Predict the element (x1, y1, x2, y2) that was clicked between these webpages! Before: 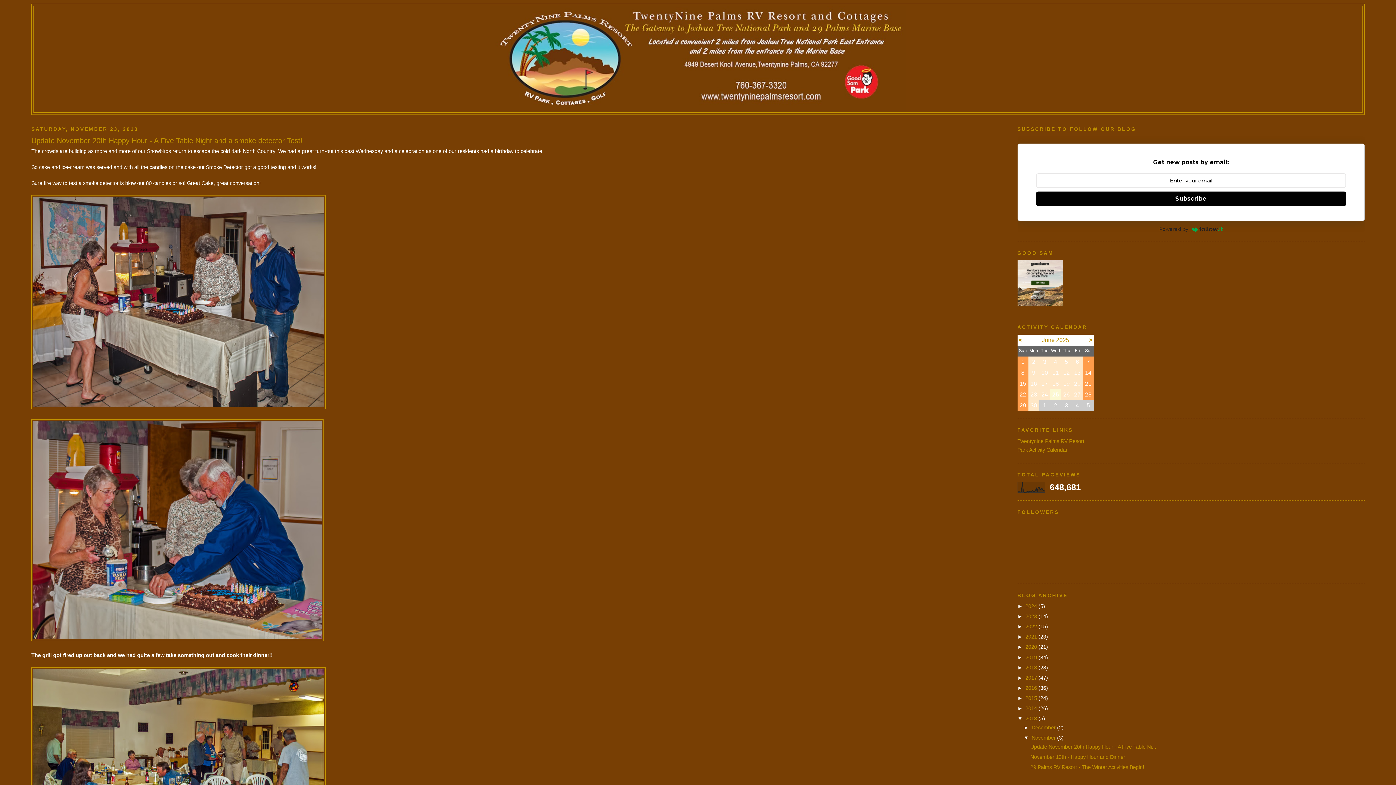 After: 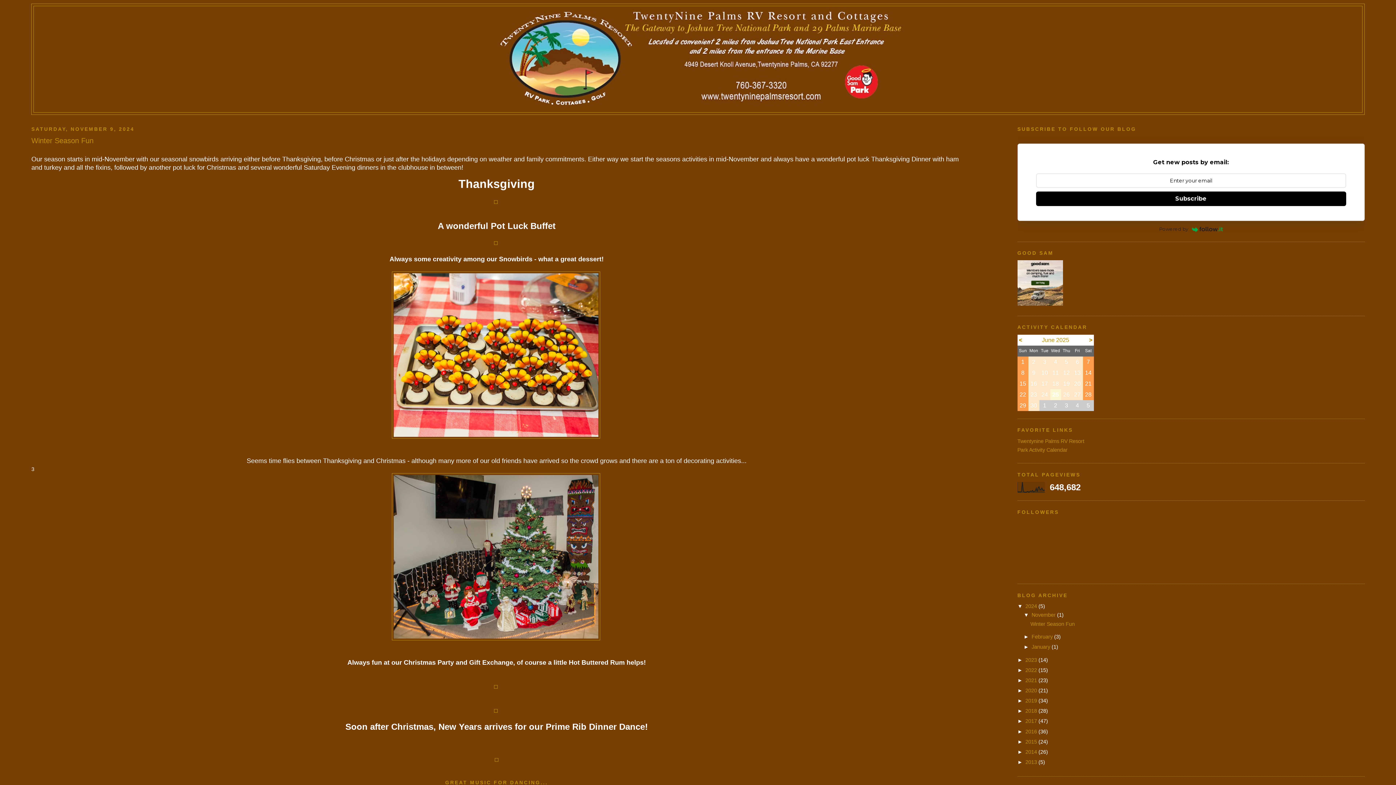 Action: label: 2024  bbox: (1025, 603, 1038, 609)